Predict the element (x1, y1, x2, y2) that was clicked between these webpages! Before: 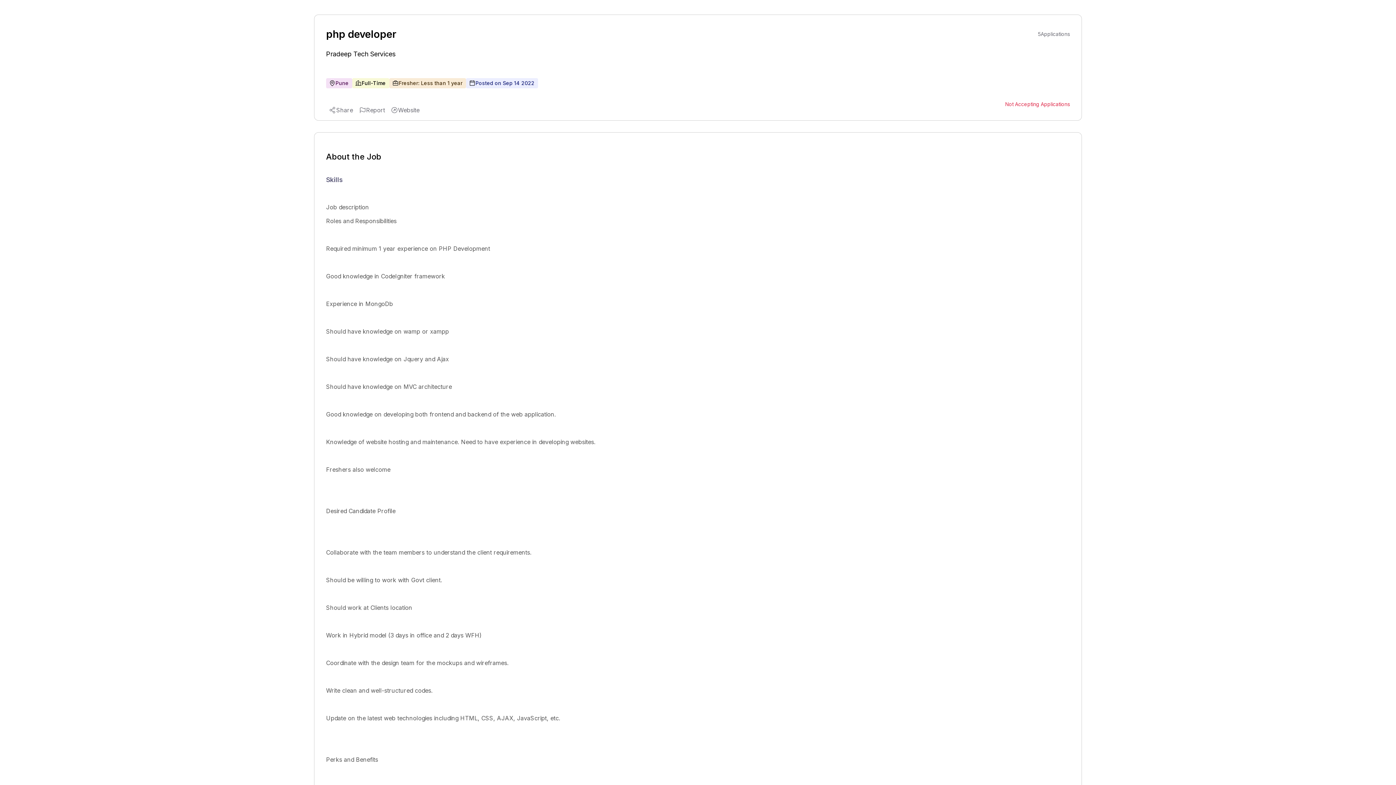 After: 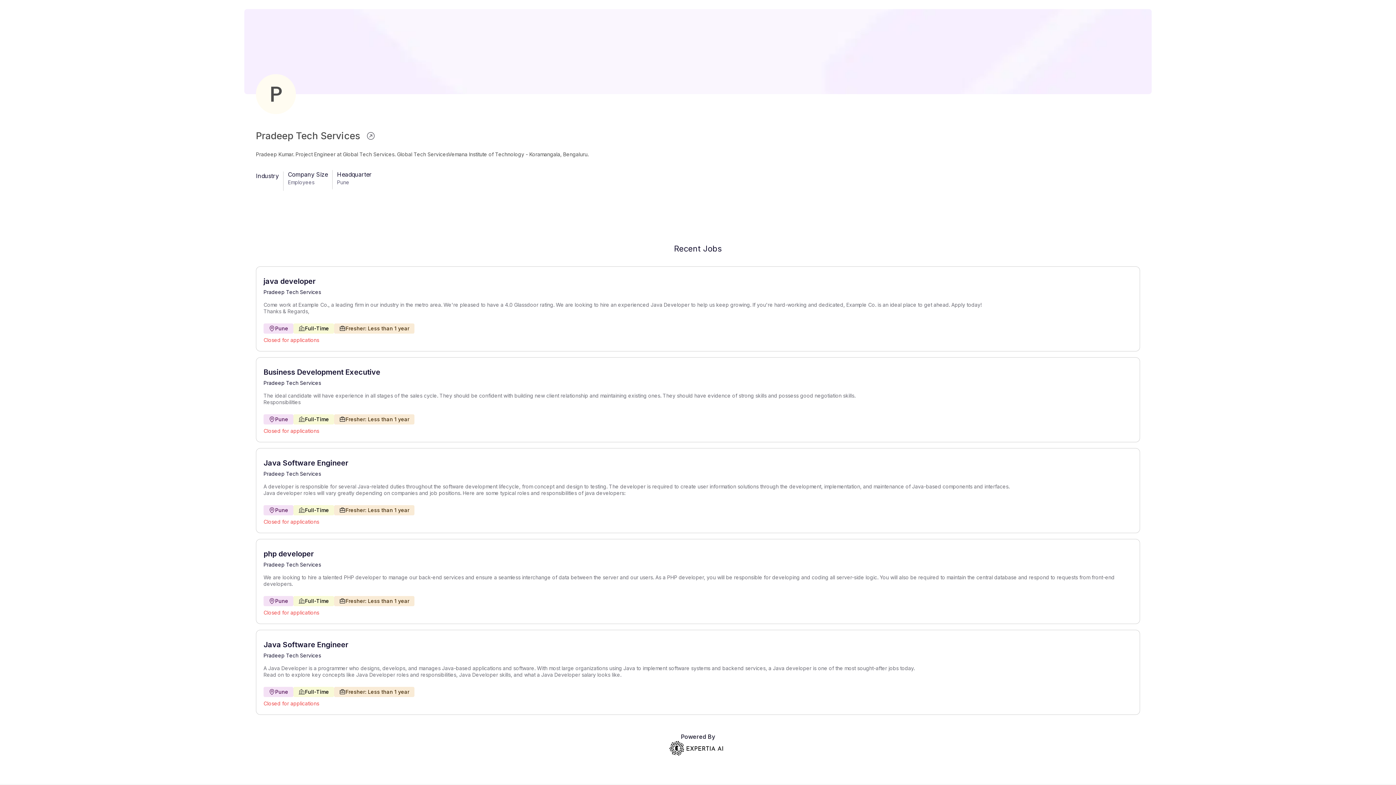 Action: label: Pradeep Tech Services bbox: (326, 47, 395, 60)